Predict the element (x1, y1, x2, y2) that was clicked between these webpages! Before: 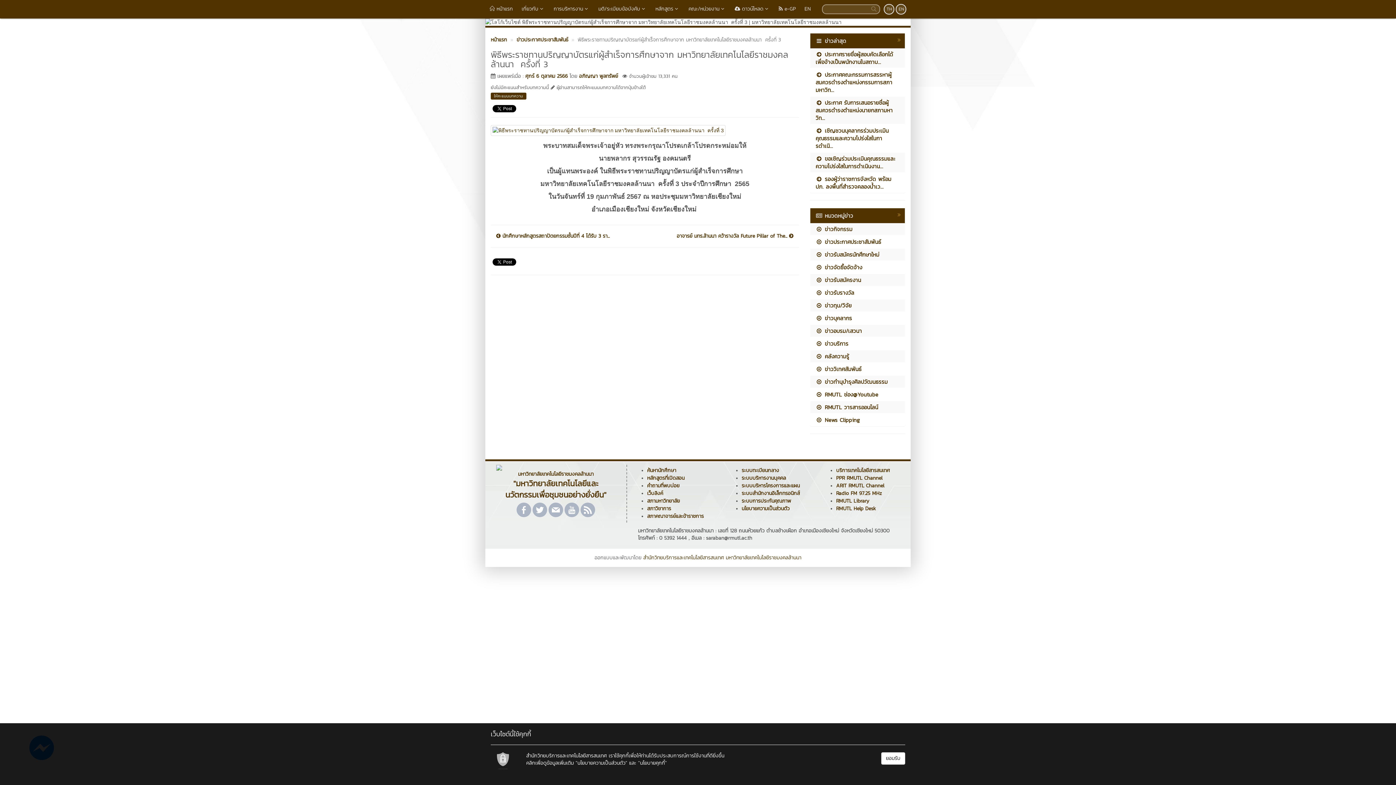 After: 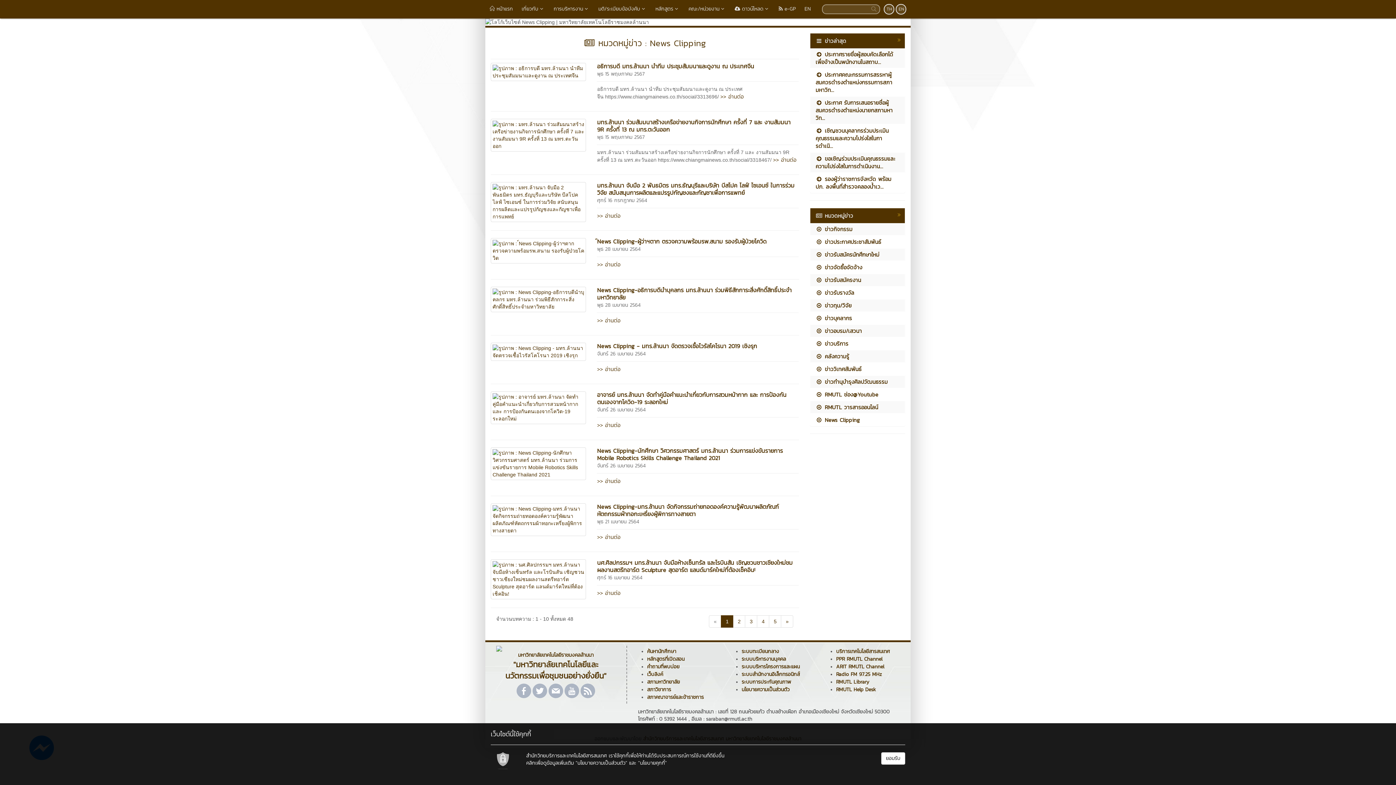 Action: label:  News Clipping bbox: (810, 414, 905, 426)